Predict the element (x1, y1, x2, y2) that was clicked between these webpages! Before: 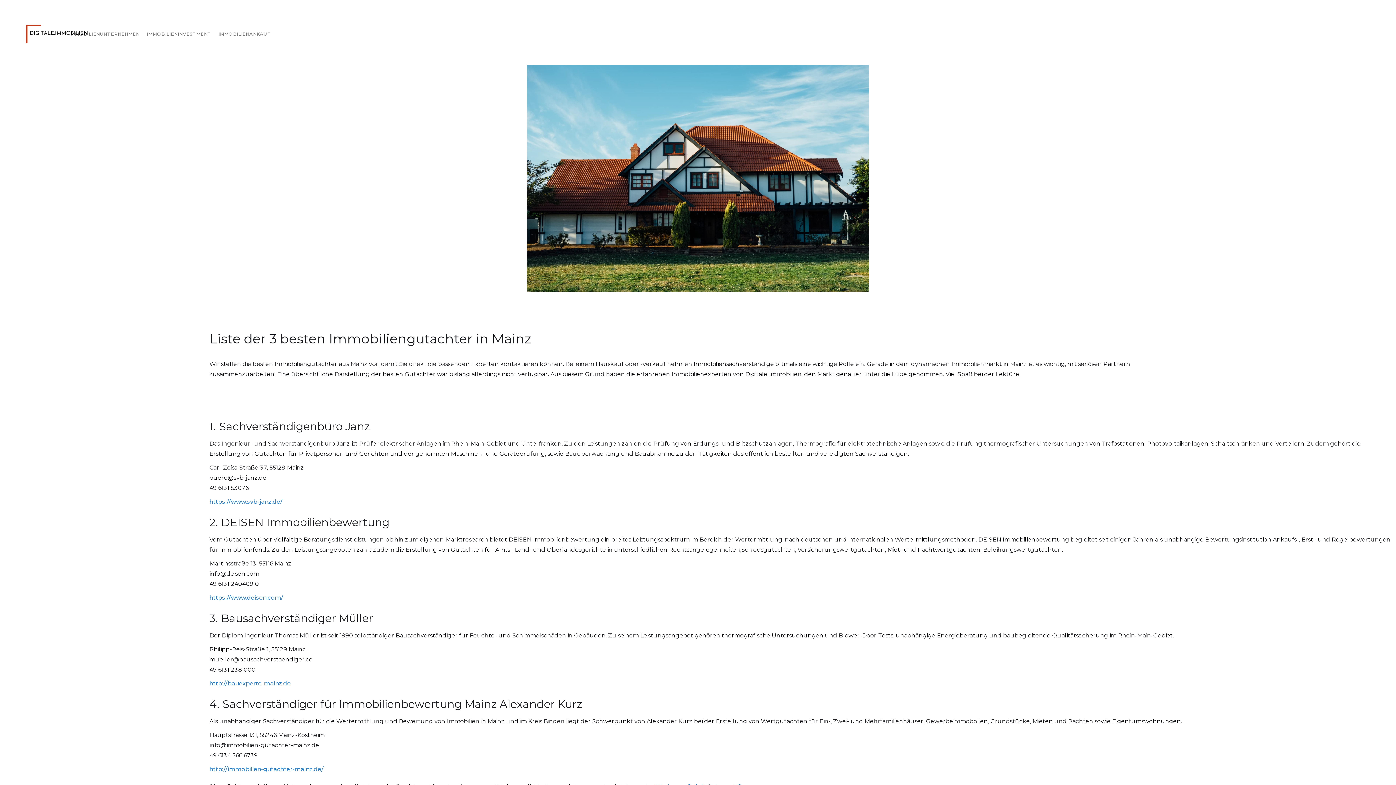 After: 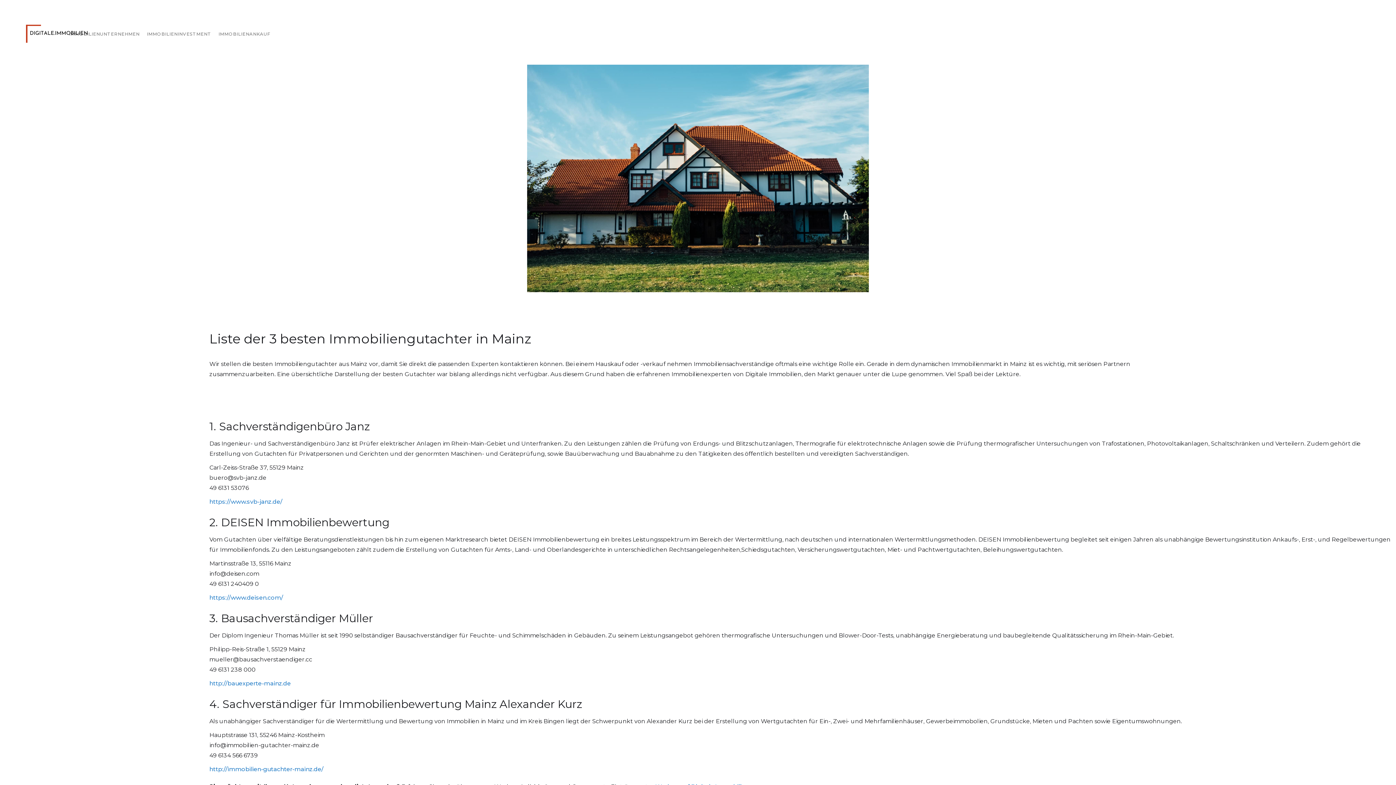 Action: label: https://www.deisen.com/ bbox: (209, 594, 283, 601)